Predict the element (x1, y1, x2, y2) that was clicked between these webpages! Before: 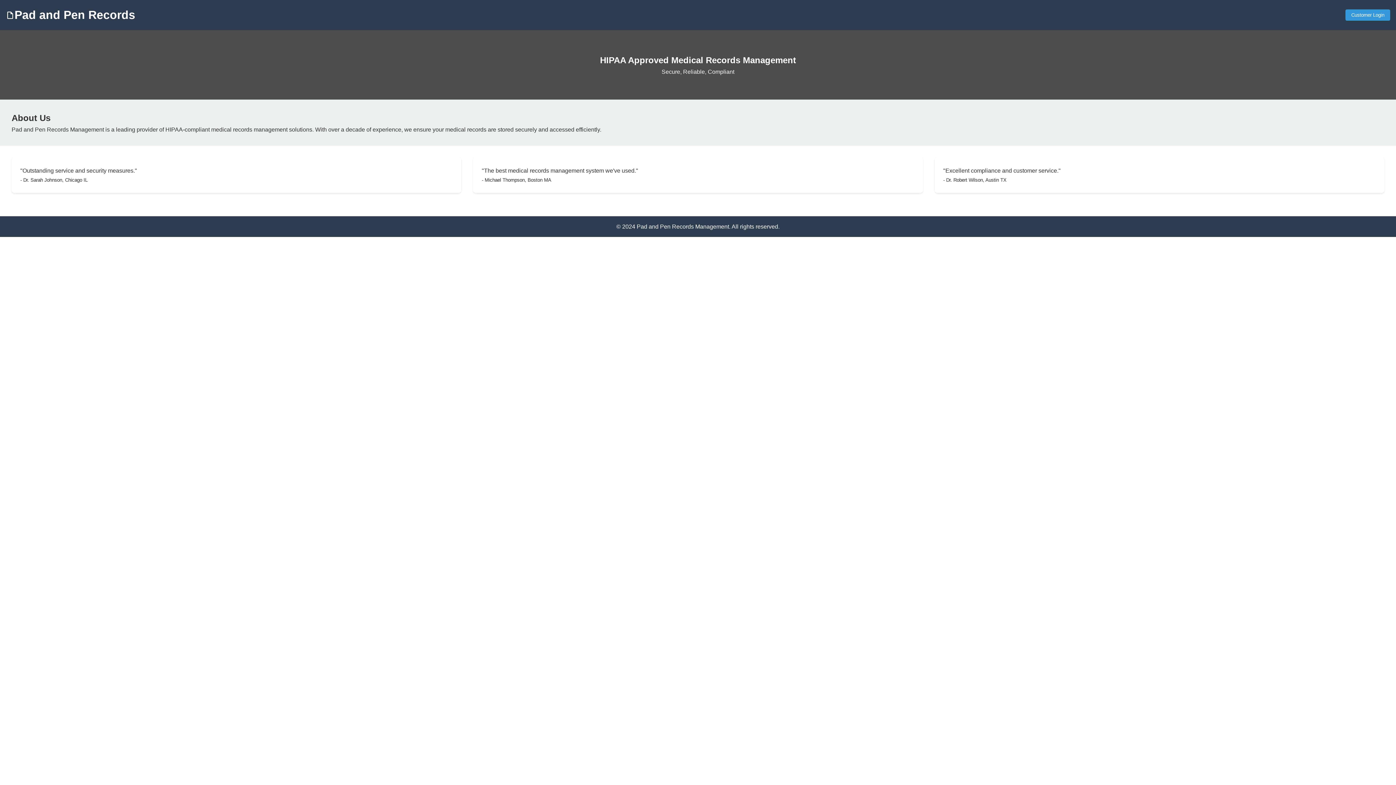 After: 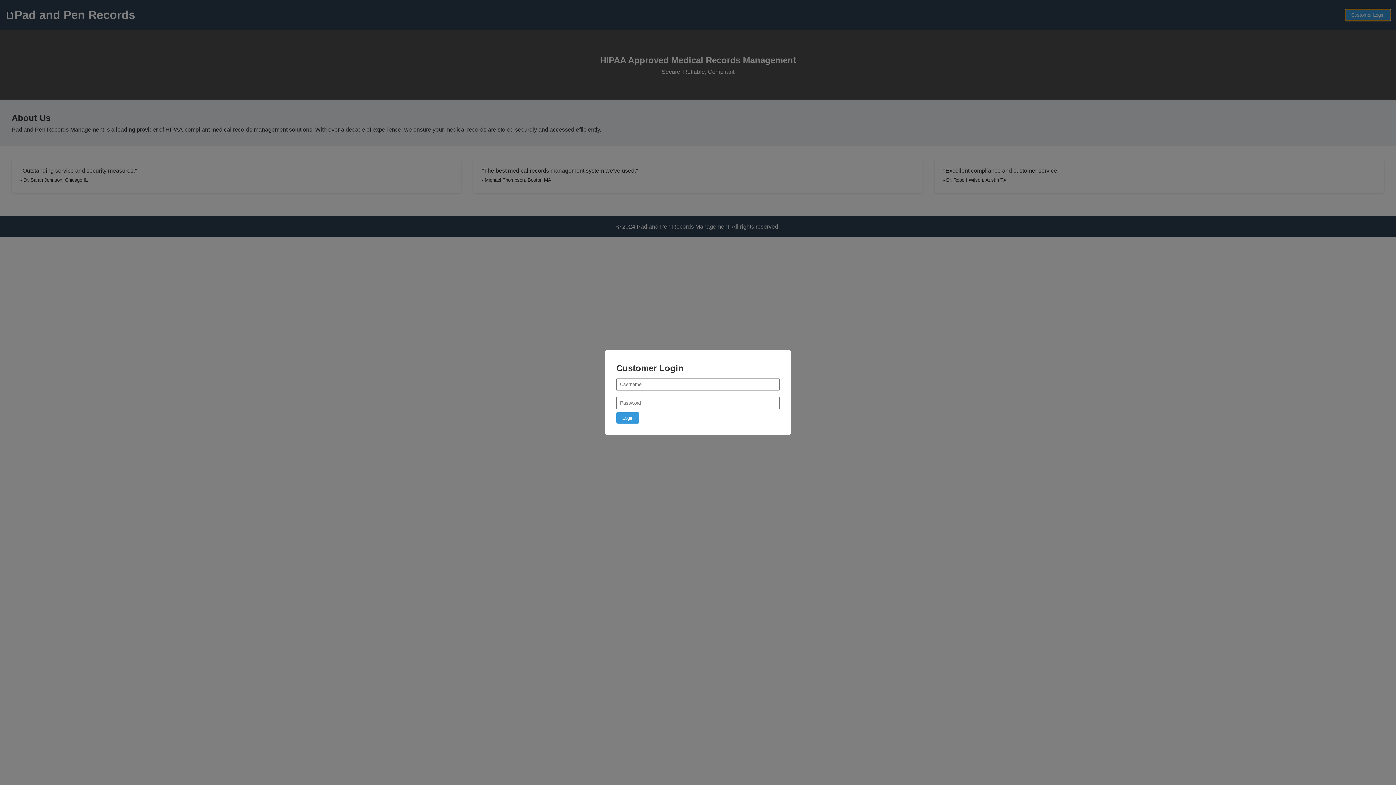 Action: label: Customer Login bbox: (1345, 9, 1390, 20)